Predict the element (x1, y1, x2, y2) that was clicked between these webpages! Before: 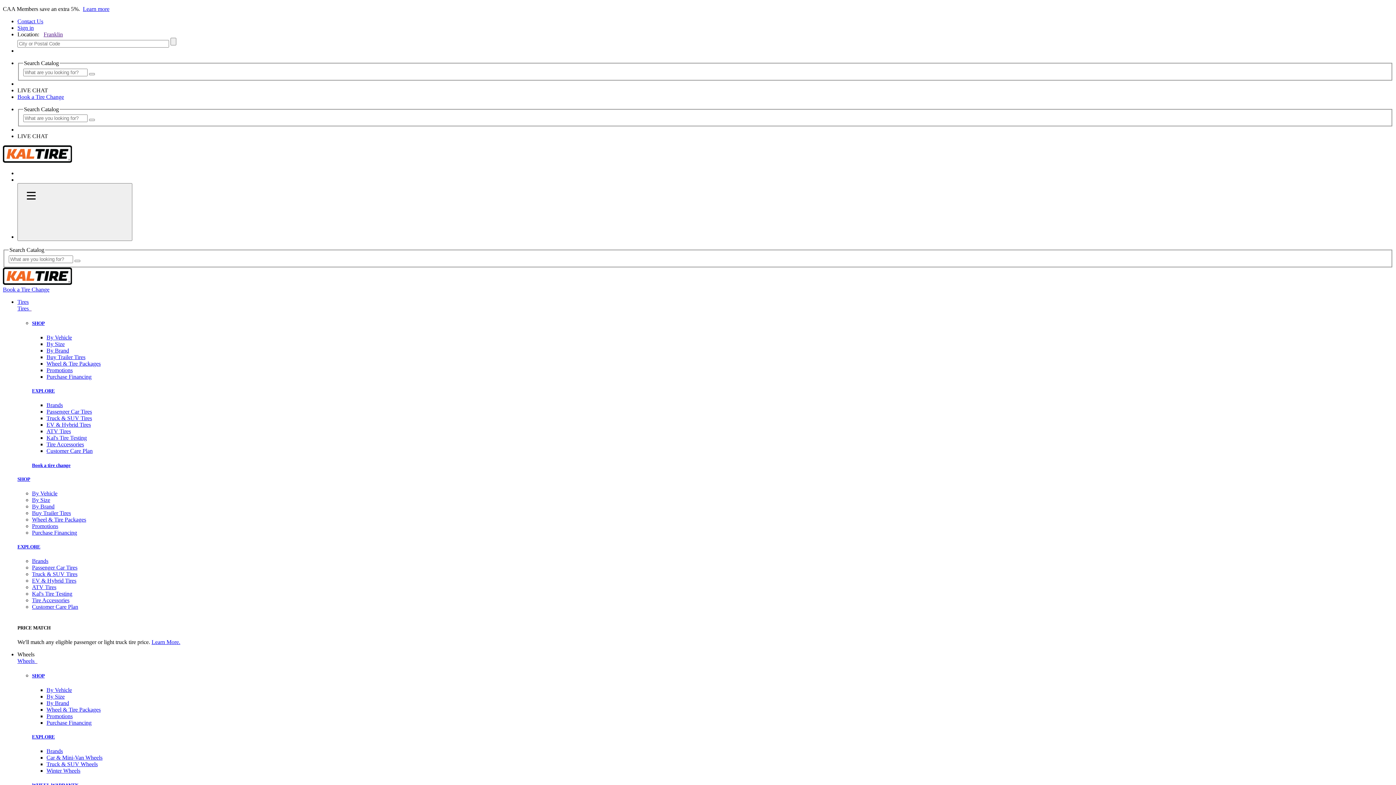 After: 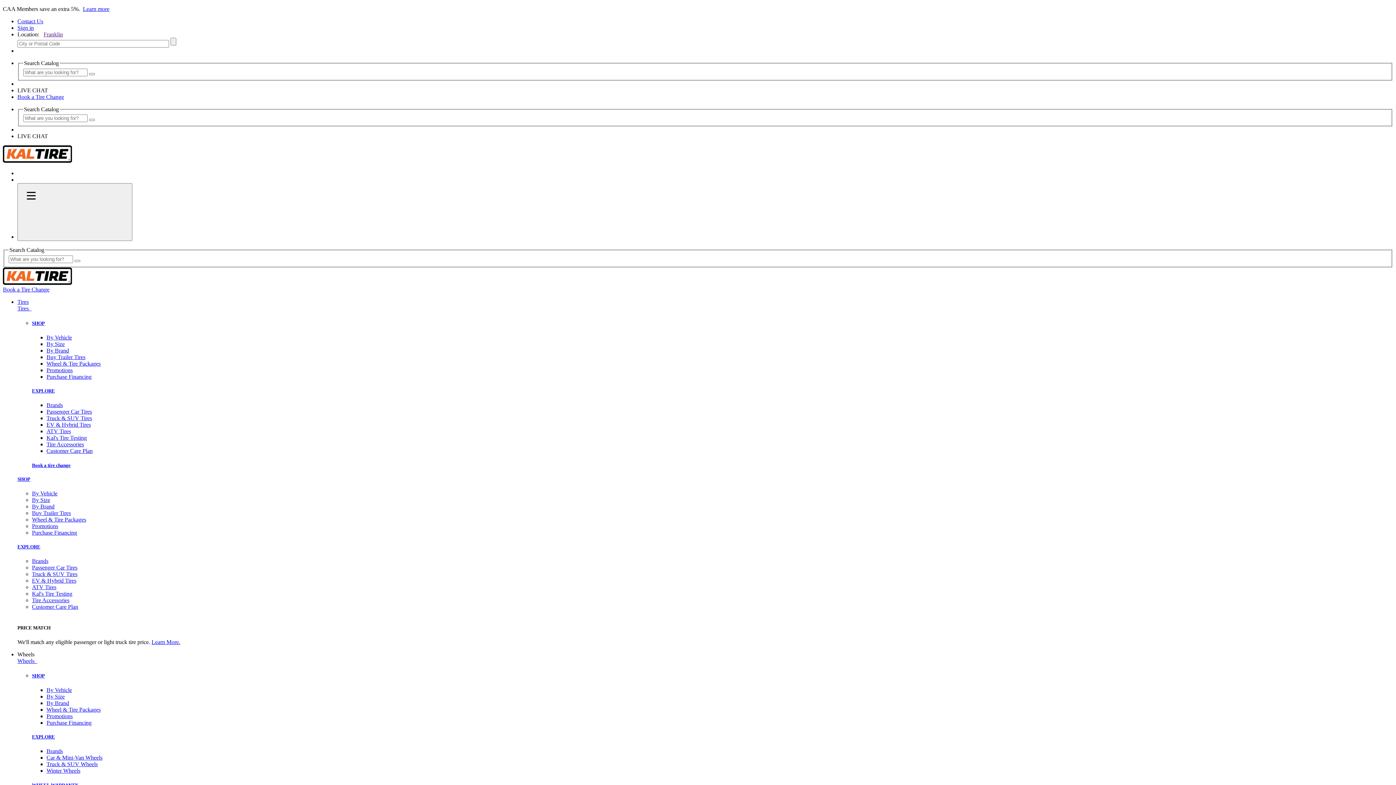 Action: bbox: (46, 761, 97, 767) label: Truck & SUV Wheels